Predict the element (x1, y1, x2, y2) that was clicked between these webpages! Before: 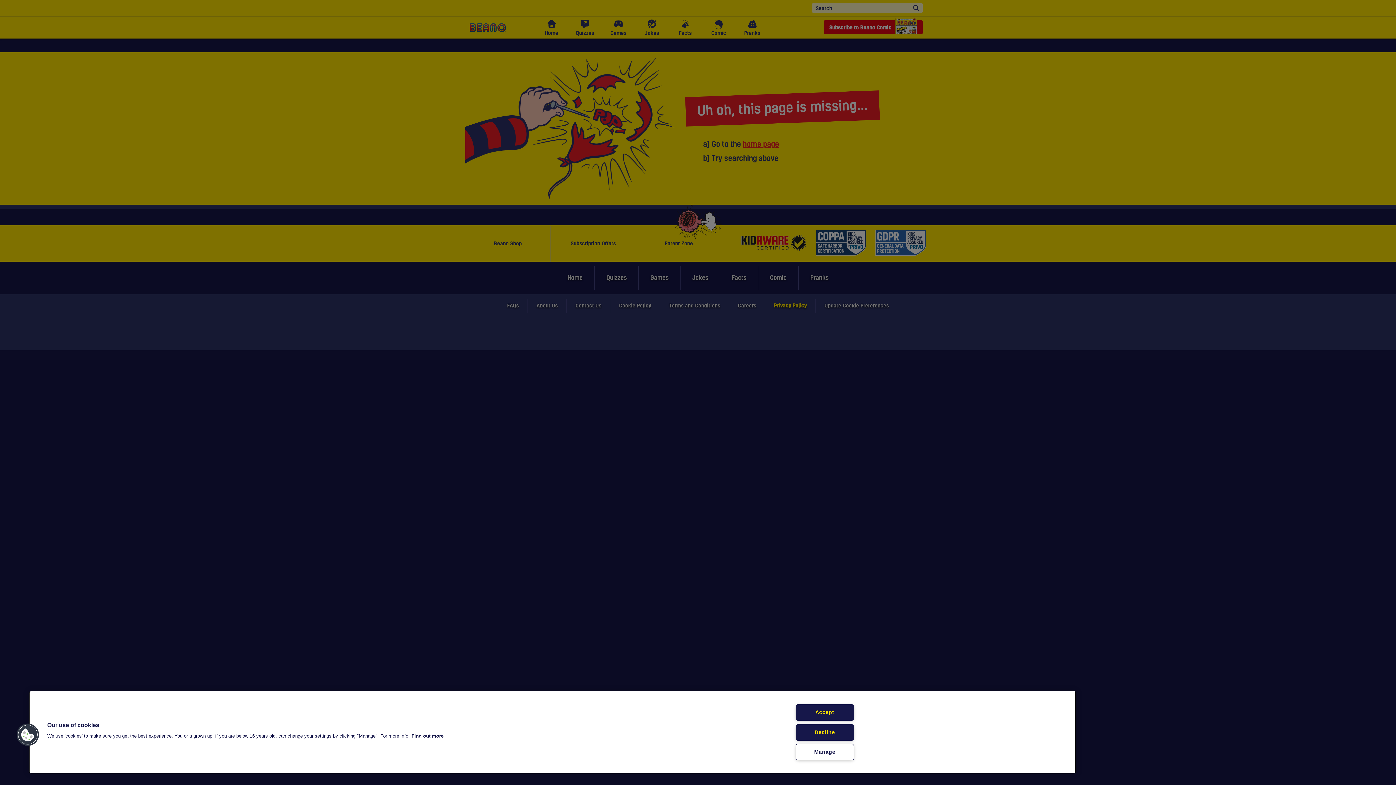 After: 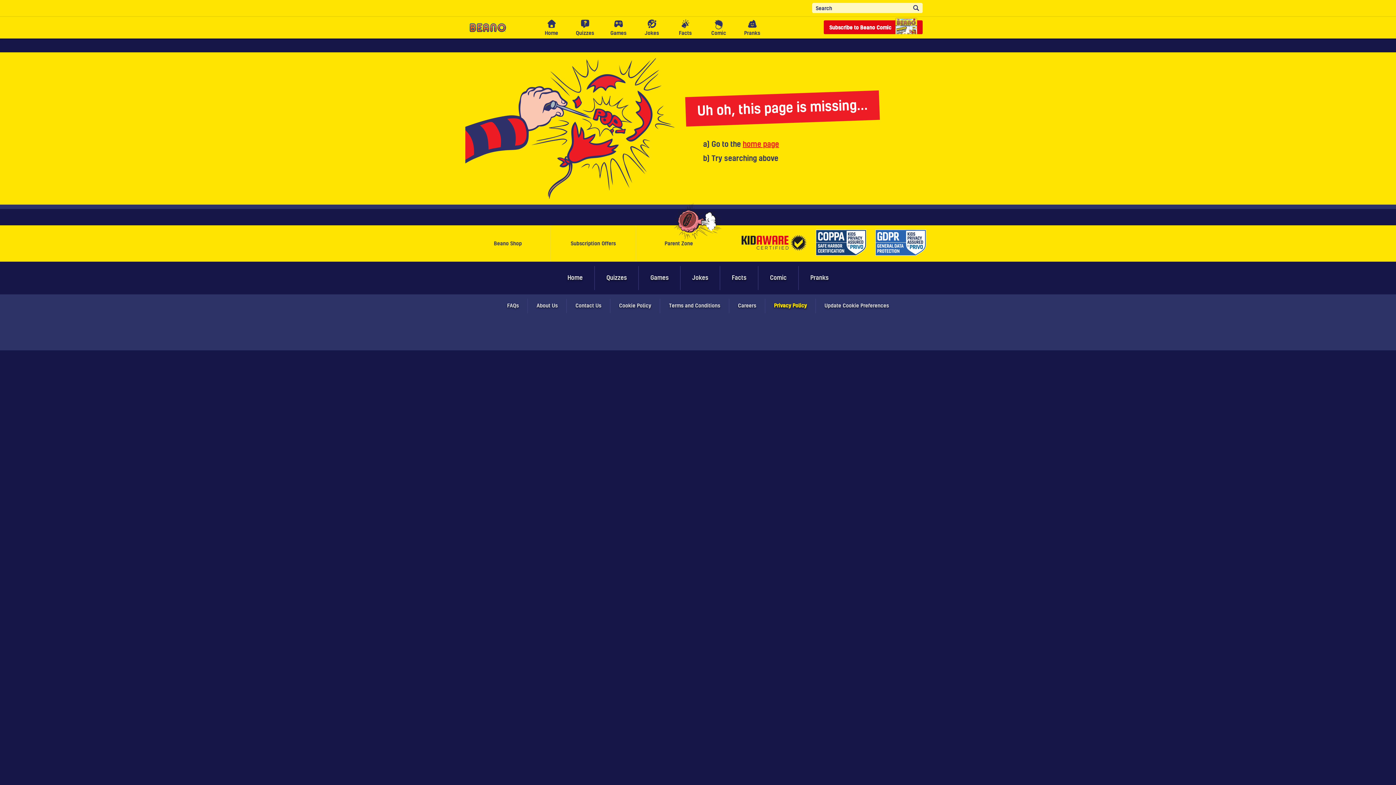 Action: bbox: (795, 724, 854, 740) label: Decline